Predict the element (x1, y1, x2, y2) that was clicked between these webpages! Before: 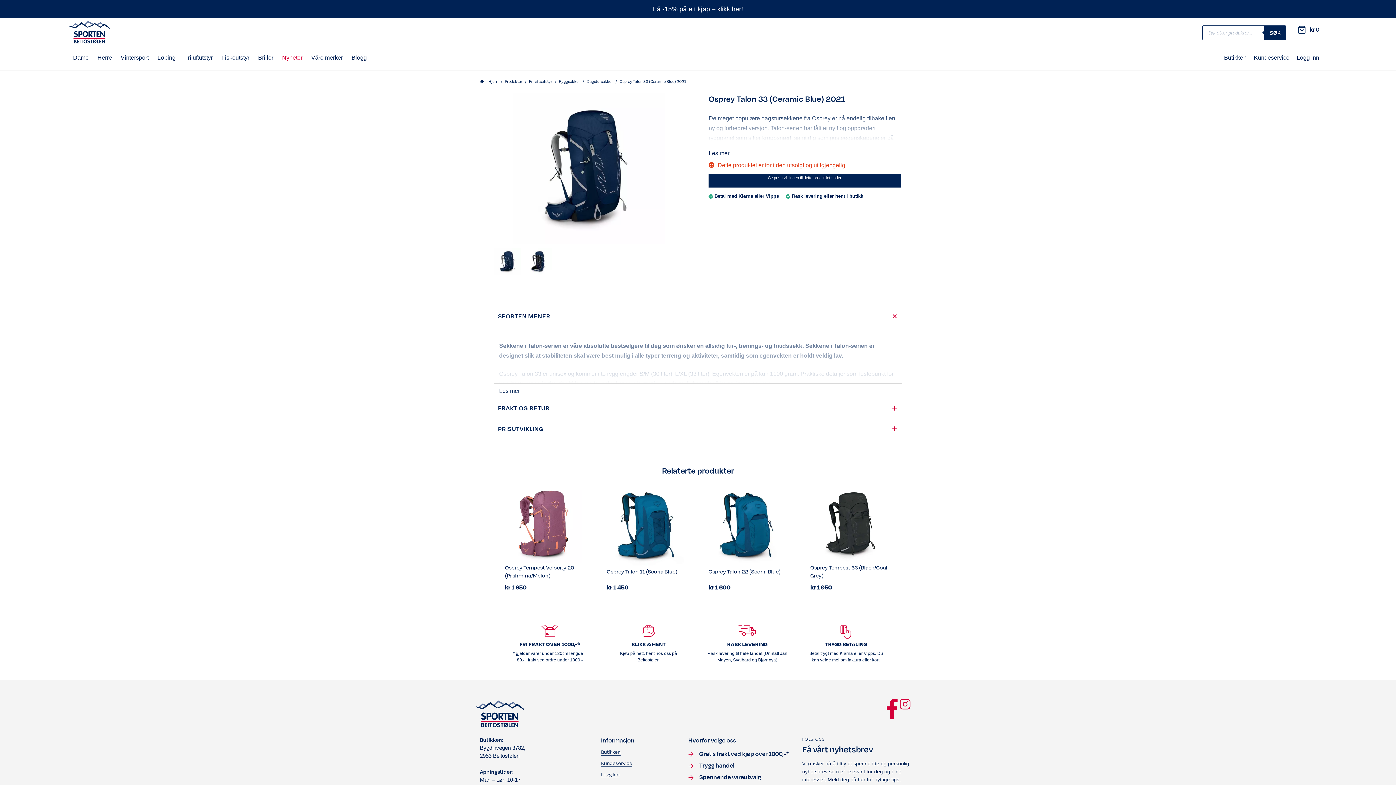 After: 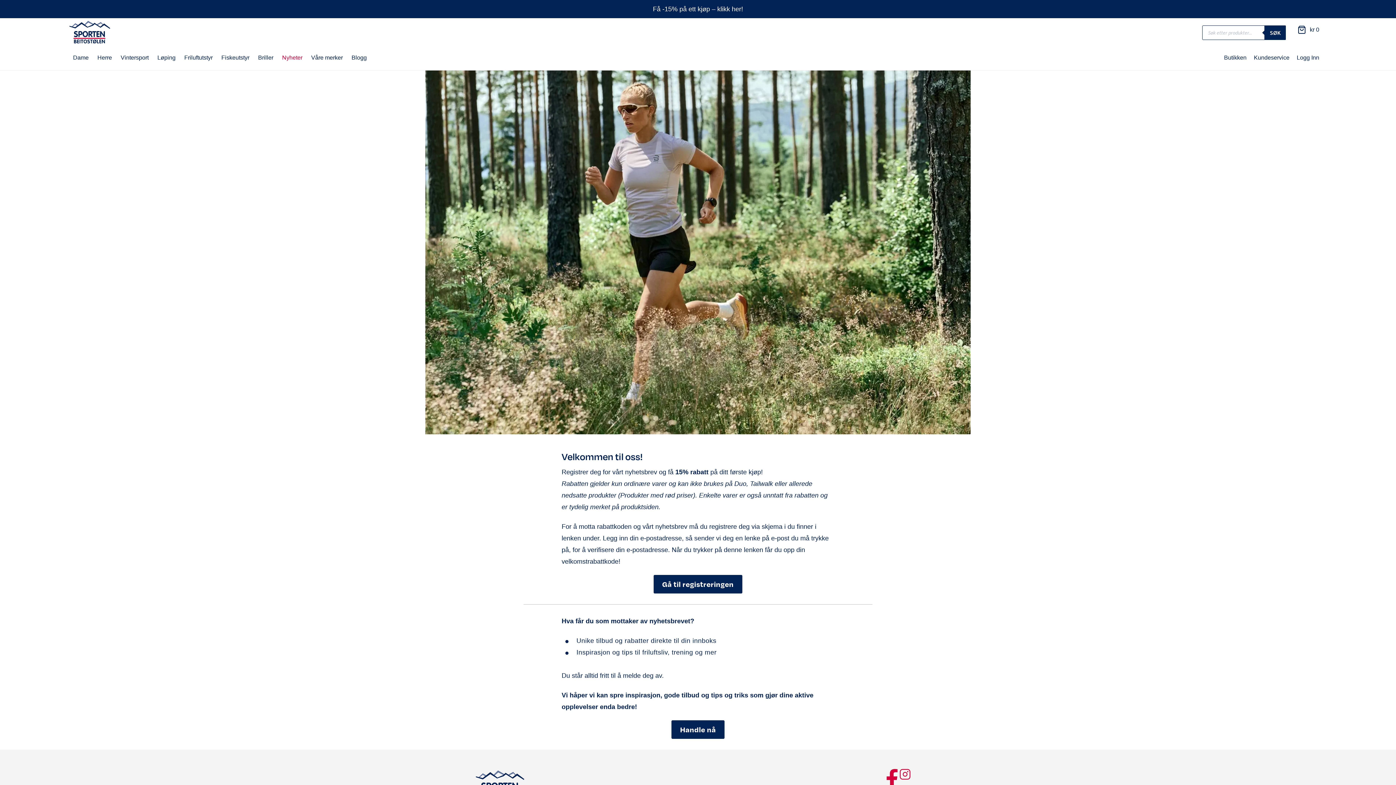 Action: bbox: (653, 5, 743, 12) label: Få -15% på ett kjøp – klikk her!